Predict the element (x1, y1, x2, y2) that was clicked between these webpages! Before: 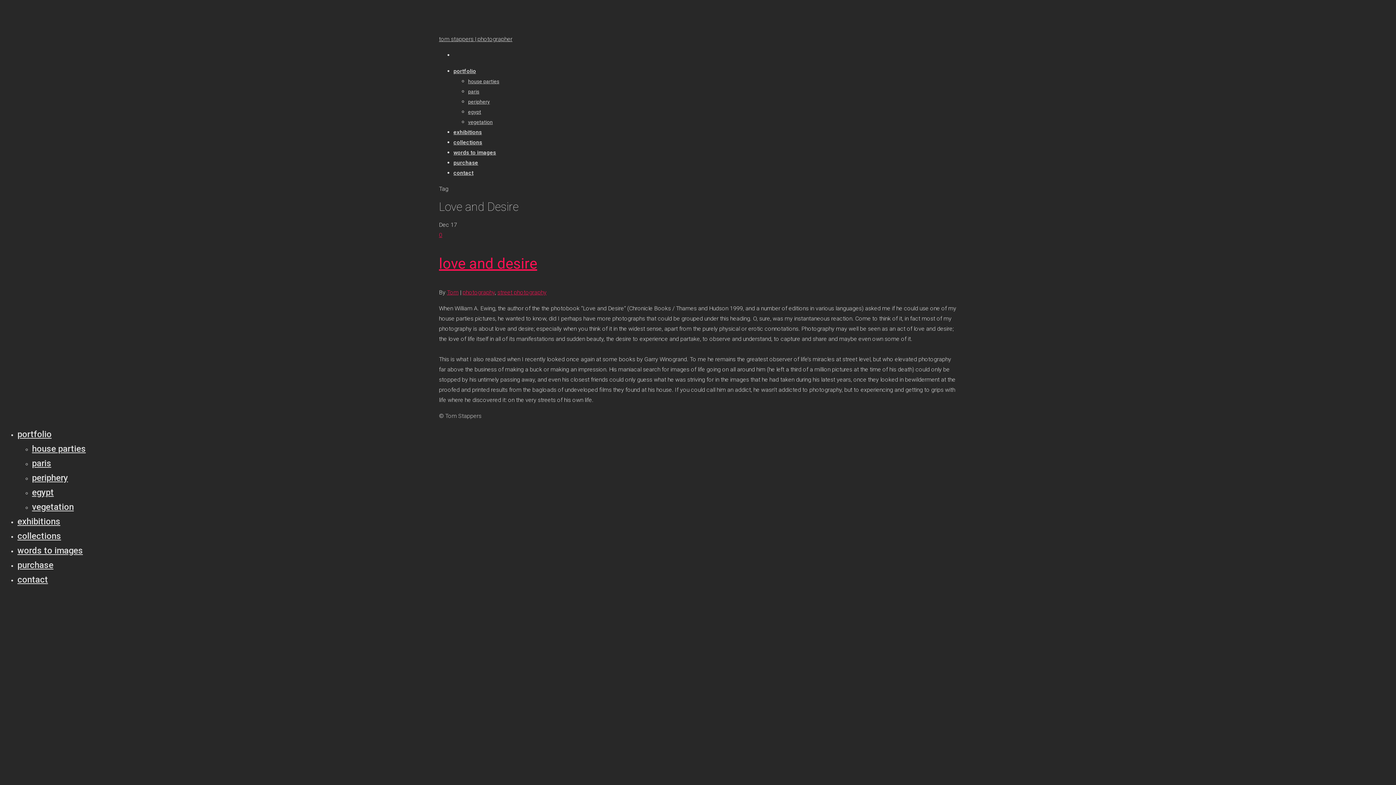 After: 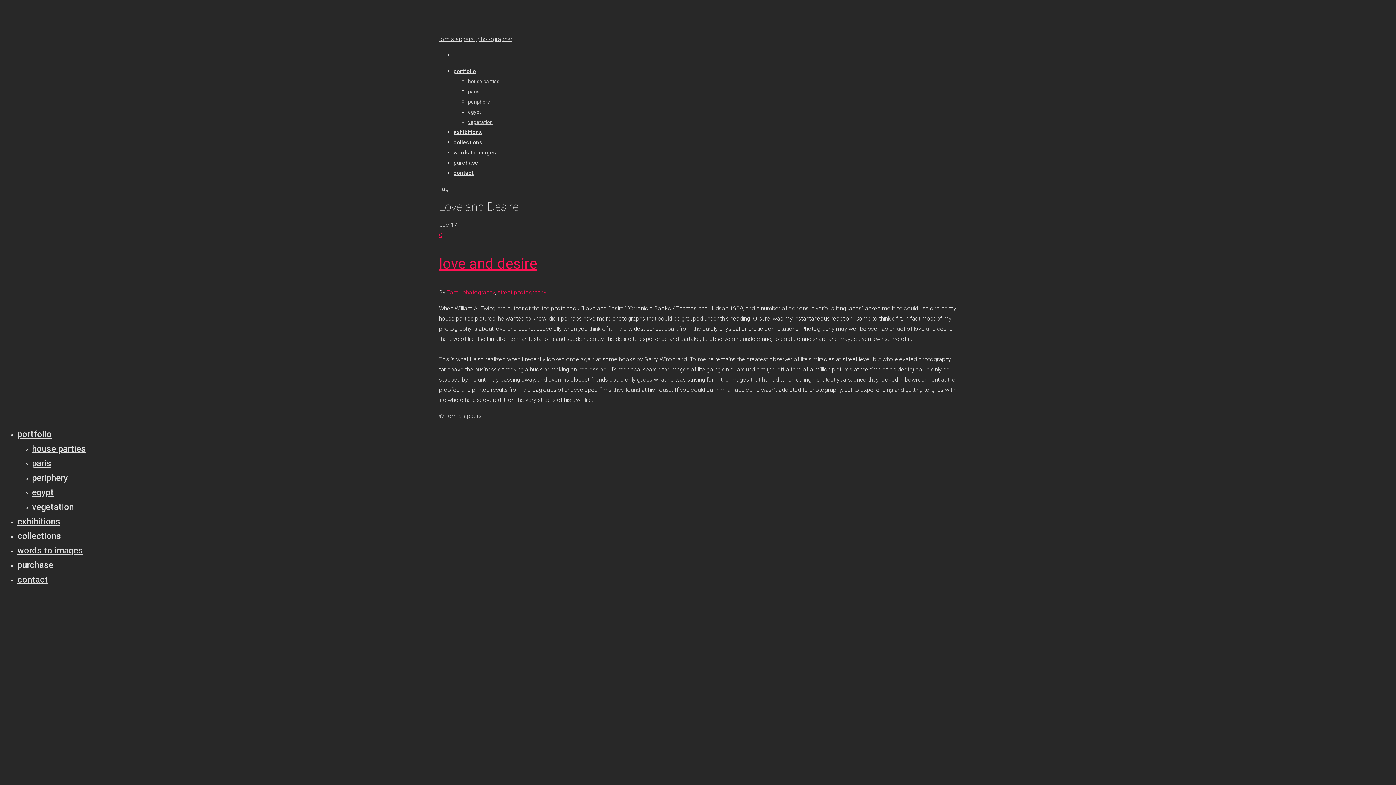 Action: label: portfolio bbox: (453, 68, 476, 74)